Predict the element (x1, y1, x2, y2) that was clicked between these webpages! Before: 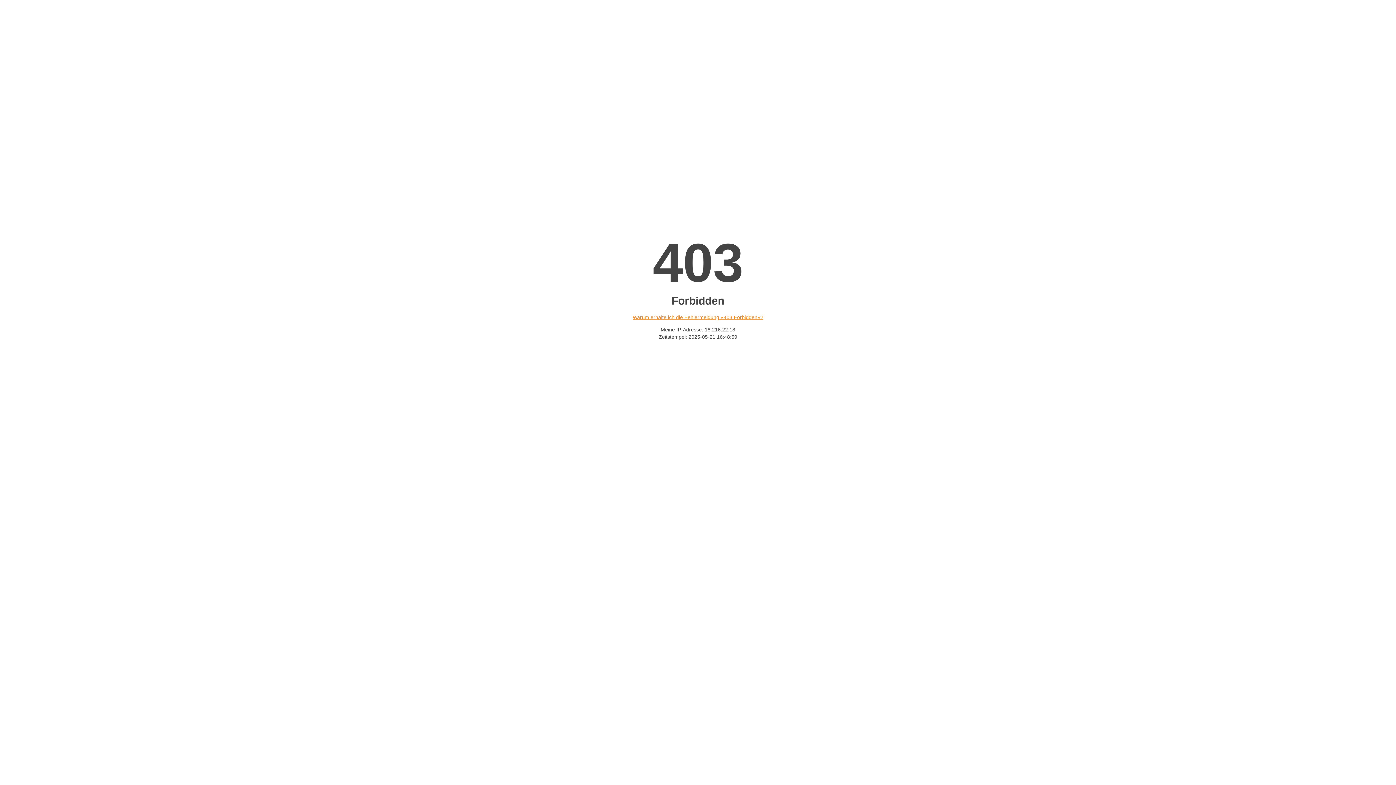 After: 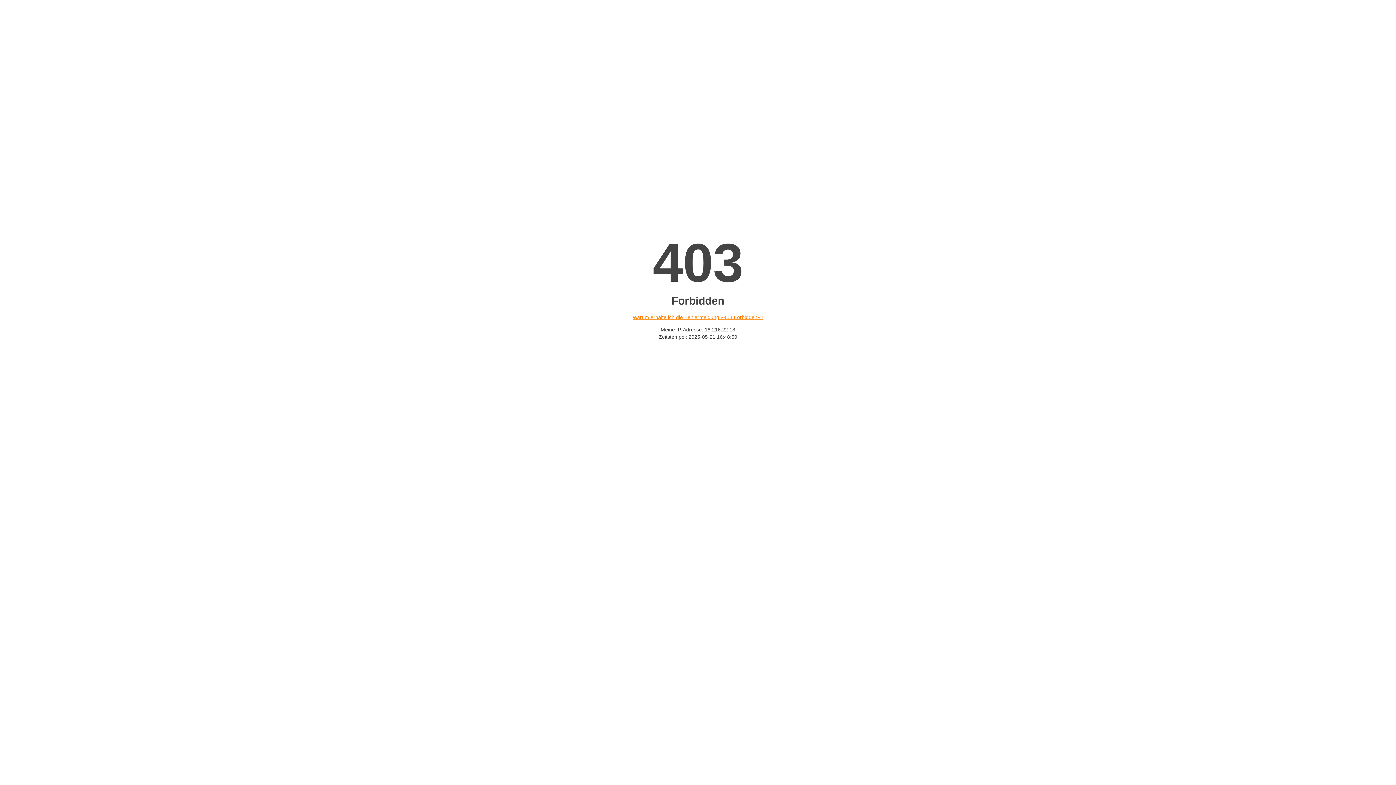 Action: label: Warum erhalte ich die Fehlermeldung «403 Forbidden»? bbox: (632, 314, 763, 320)